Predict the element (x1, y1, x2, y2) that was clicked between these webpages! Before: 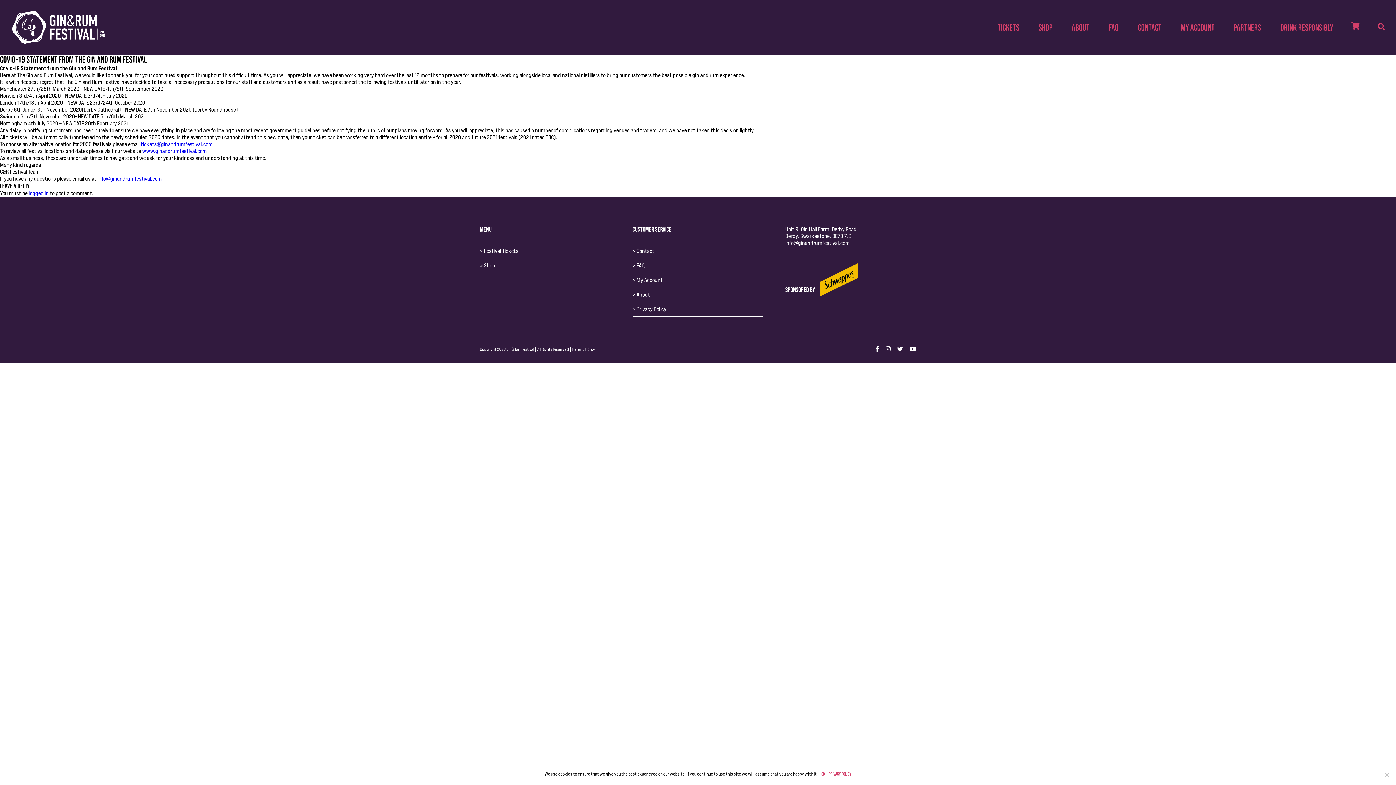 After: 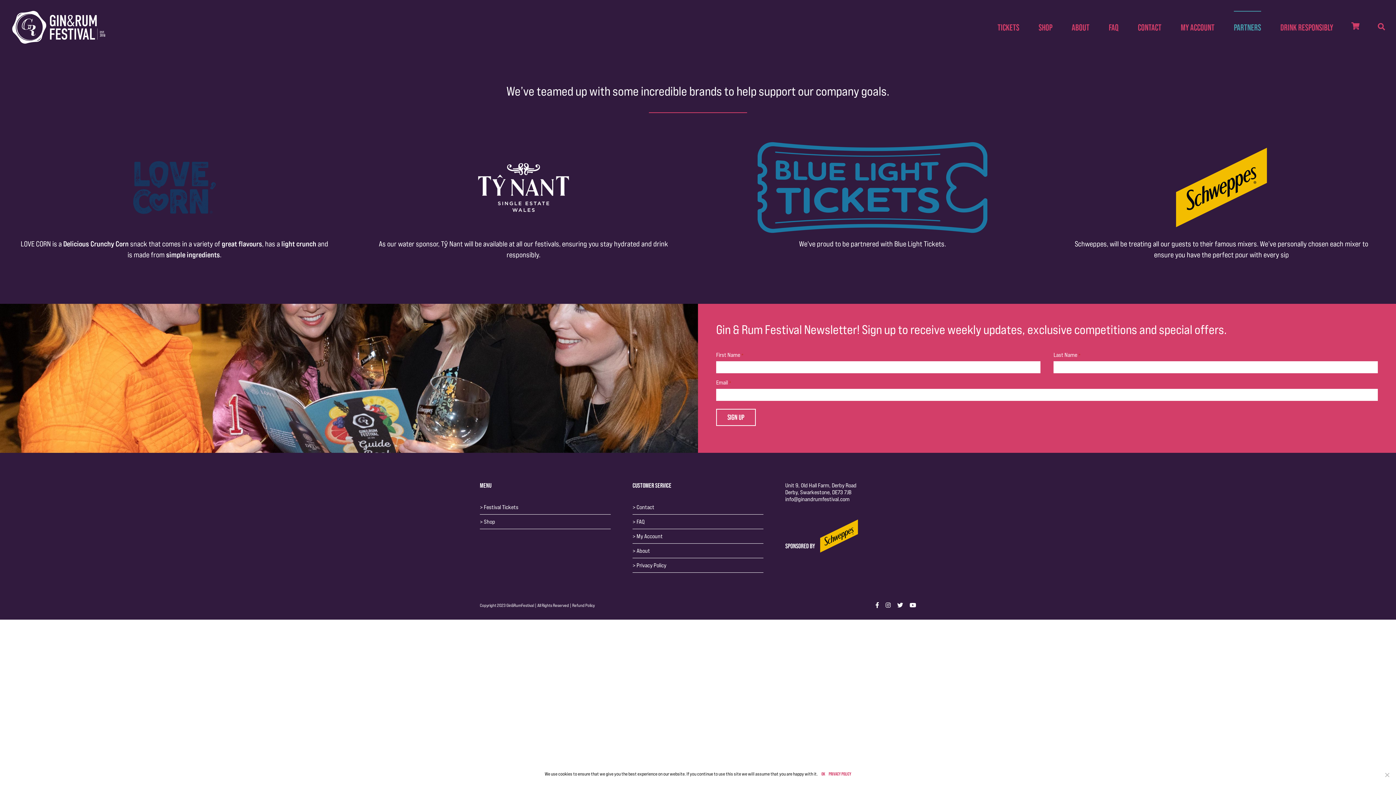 Action: bbox: (1234, 22, 1261, 32) label: PARTNERS